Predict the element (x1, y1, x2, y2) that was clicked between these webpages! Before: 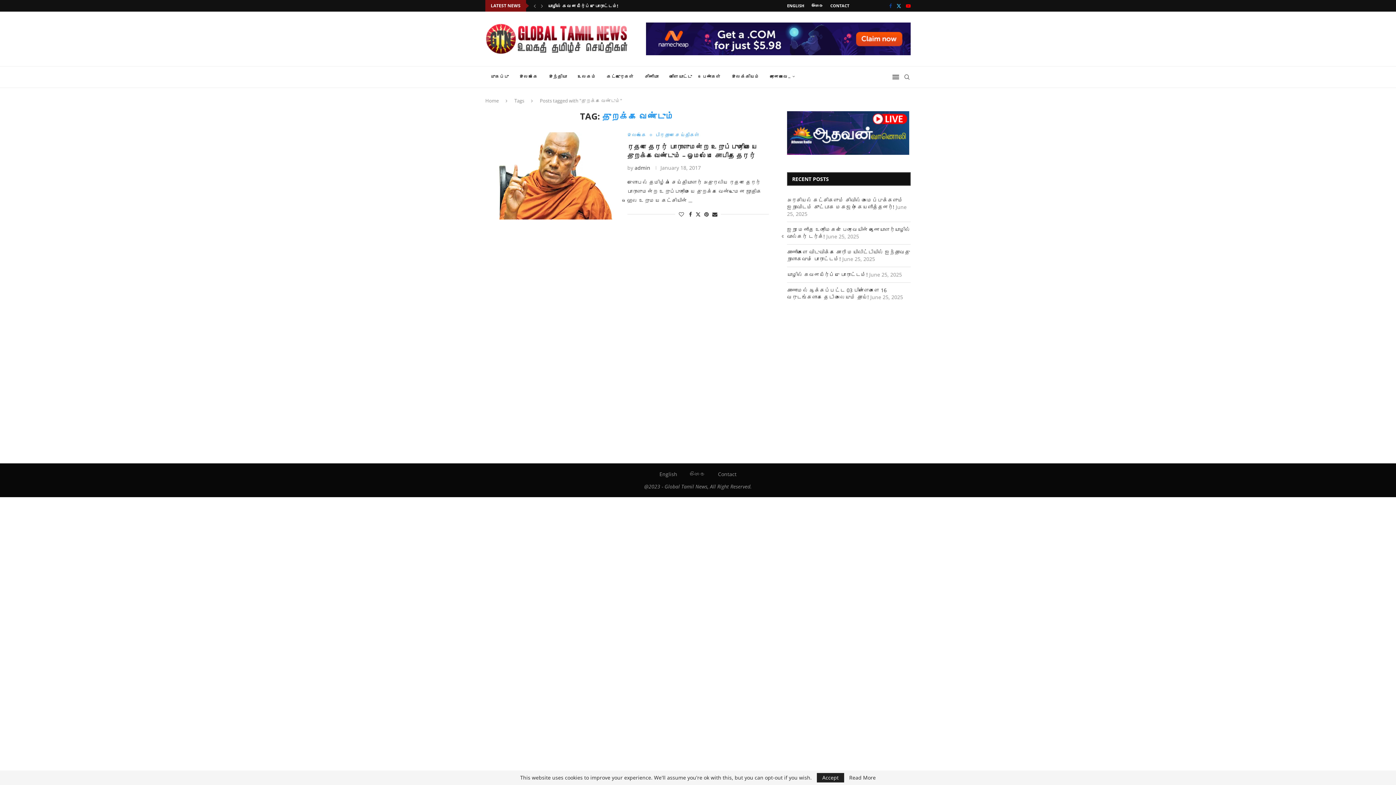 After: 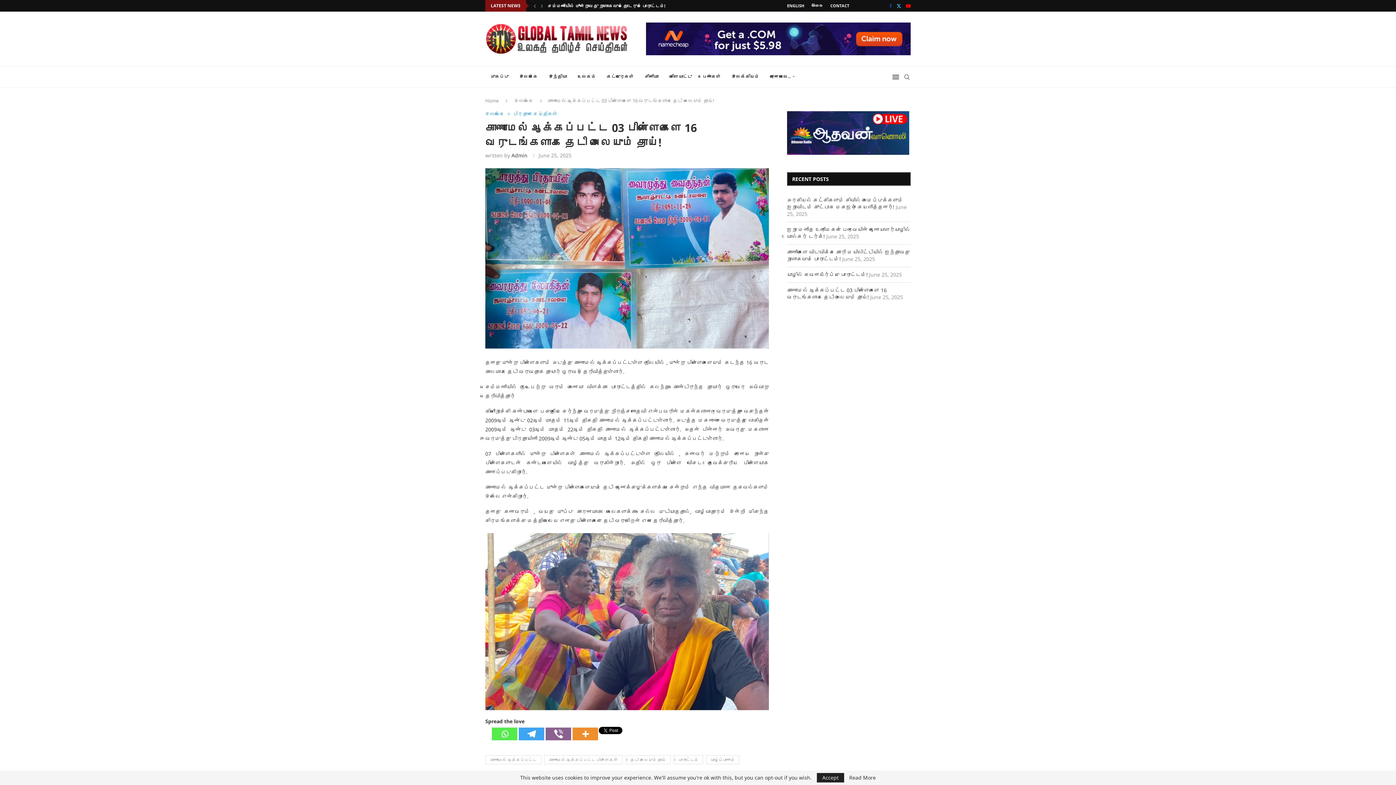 Action: bbox: (787, 286, 886, 300) label: காணாமல் ஆக்கப்பட்ட 03 பிள்ளைகளை 16 வருடங்களாக தேடி அலையும் தாய்!